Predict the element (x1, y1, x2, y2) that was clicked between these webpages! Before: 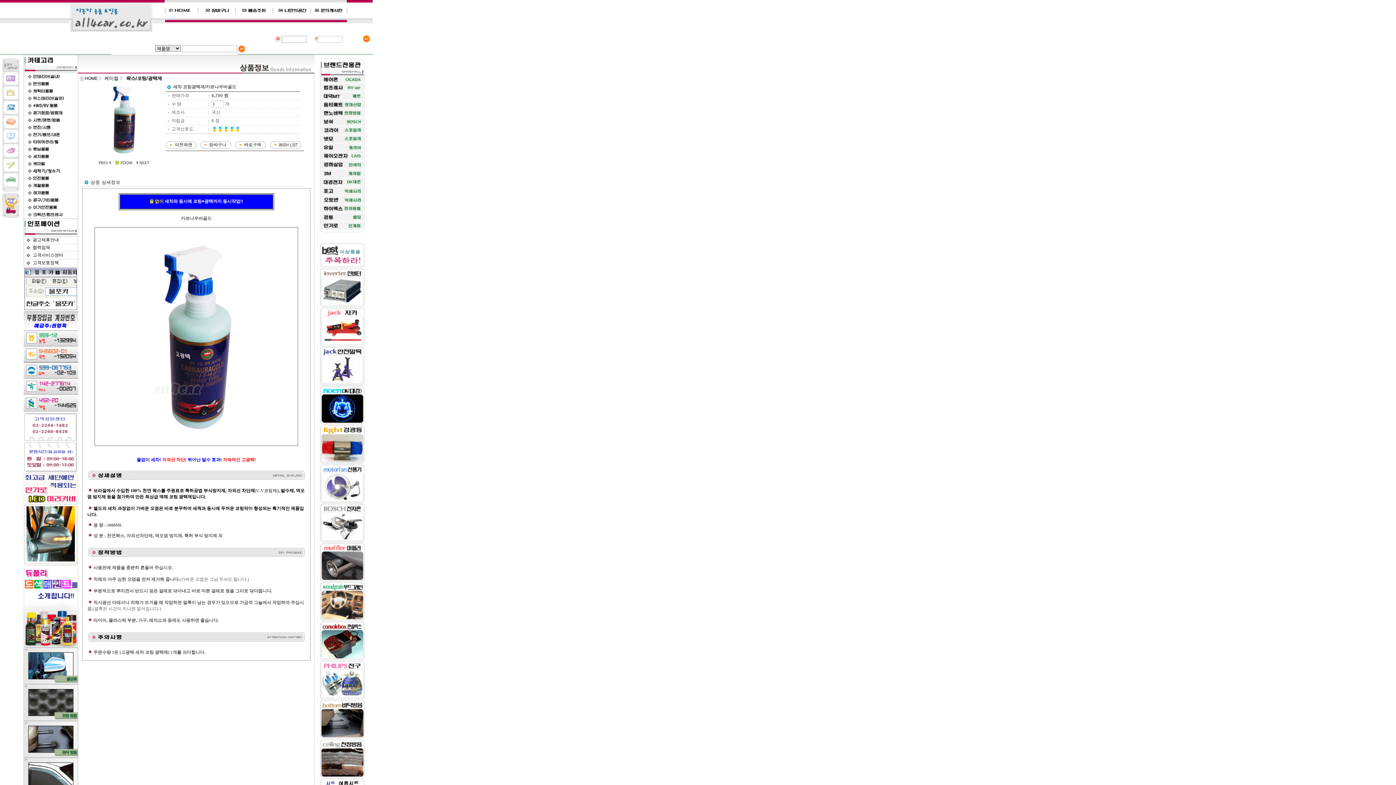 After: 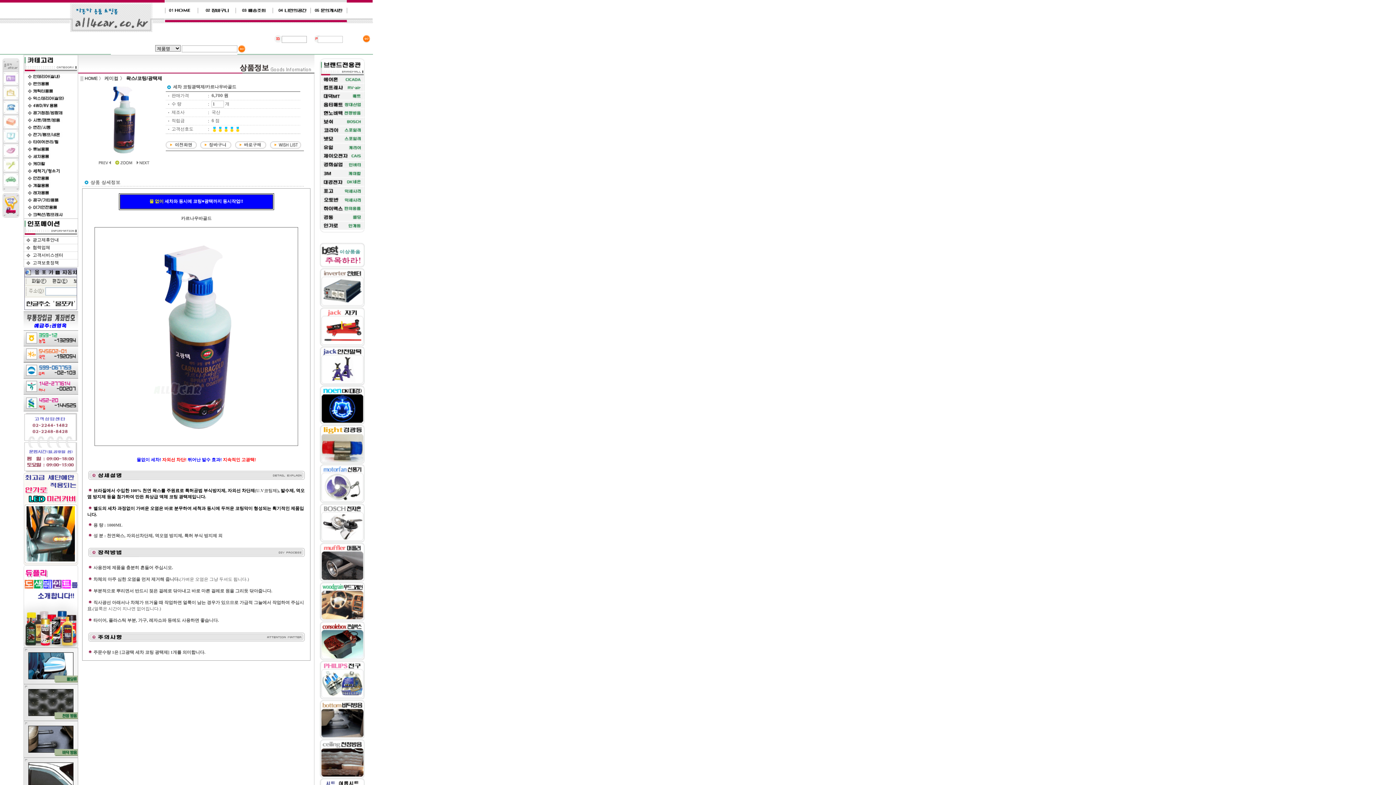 Action: bbox: (23, 374, 78, 380)